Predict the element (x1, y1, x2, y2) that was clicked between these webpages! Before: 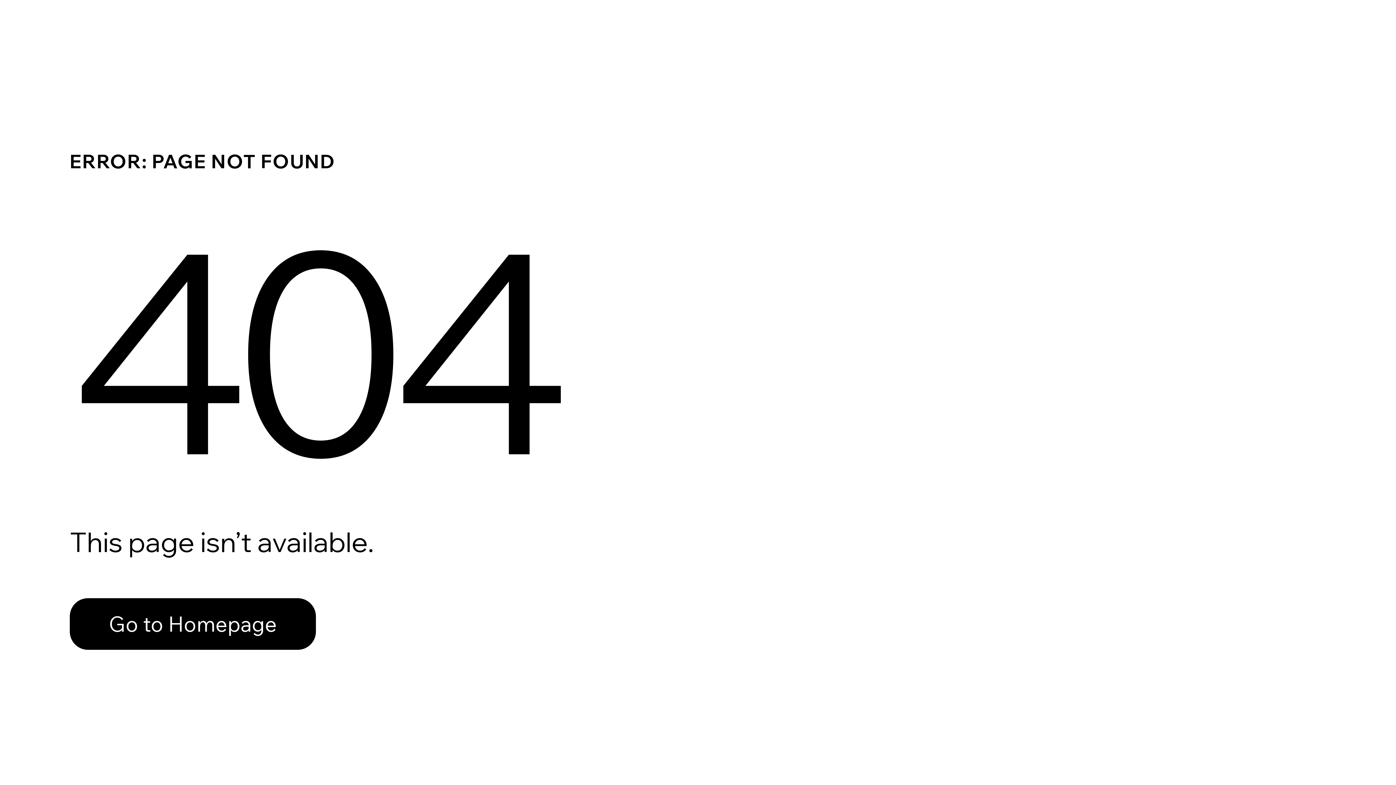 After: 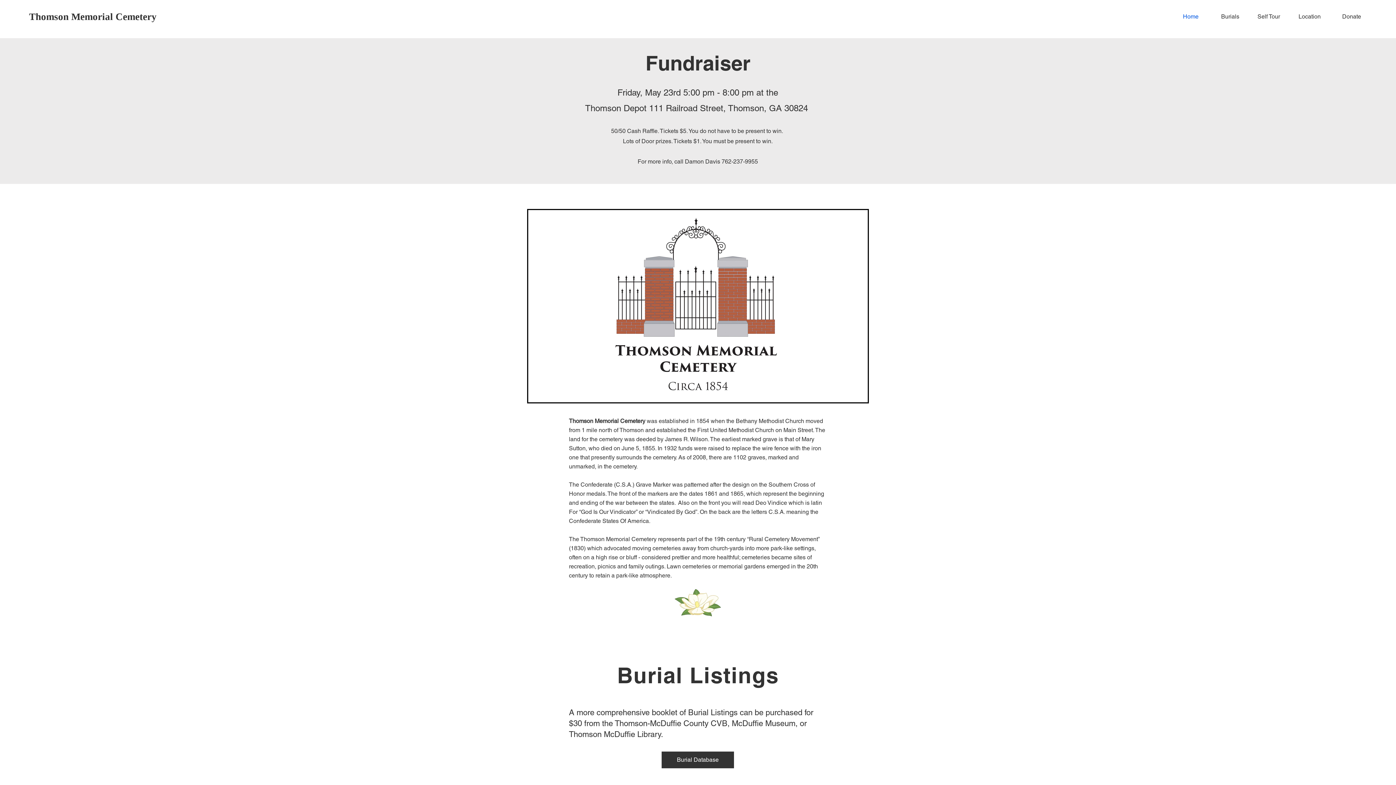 Action: label: Go to Homepage bbox: (69, 598, 316, 650)